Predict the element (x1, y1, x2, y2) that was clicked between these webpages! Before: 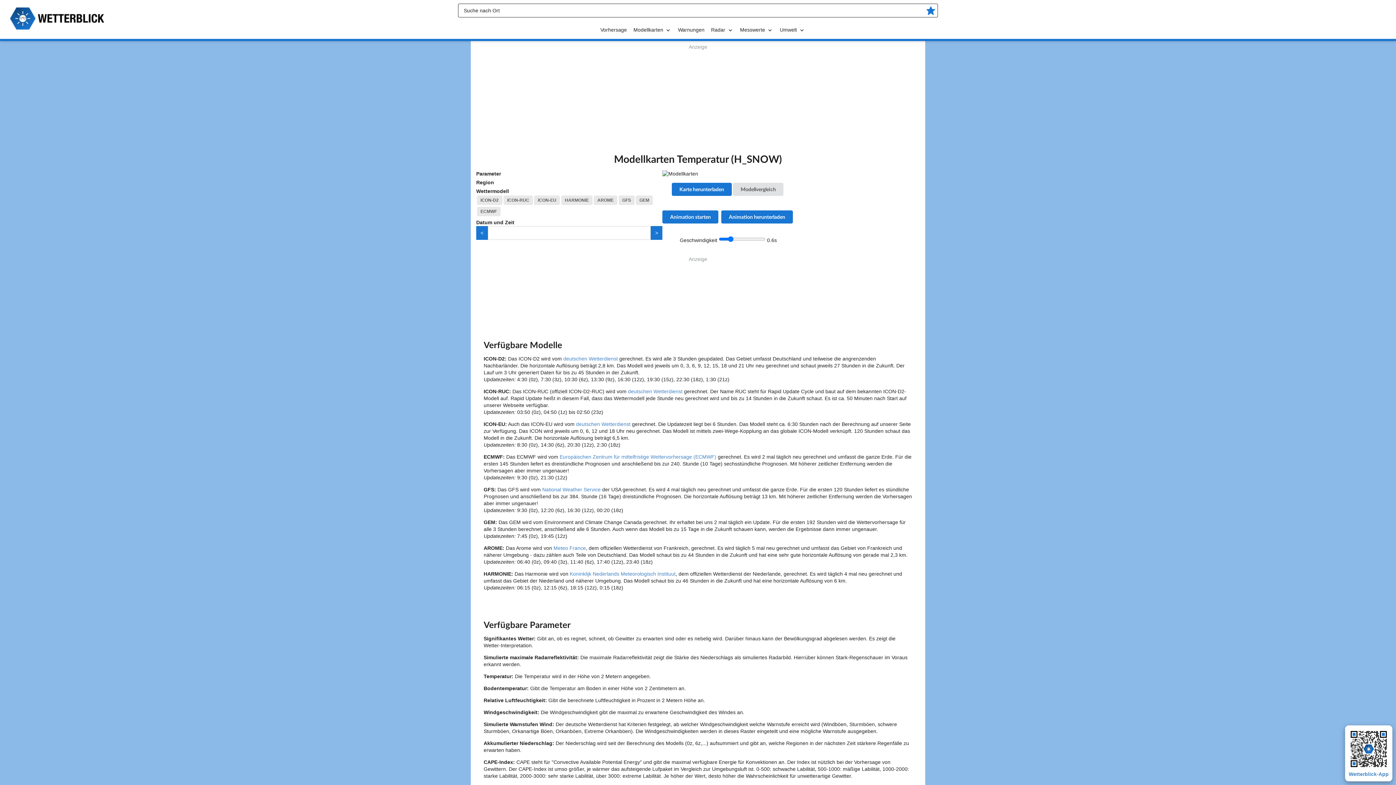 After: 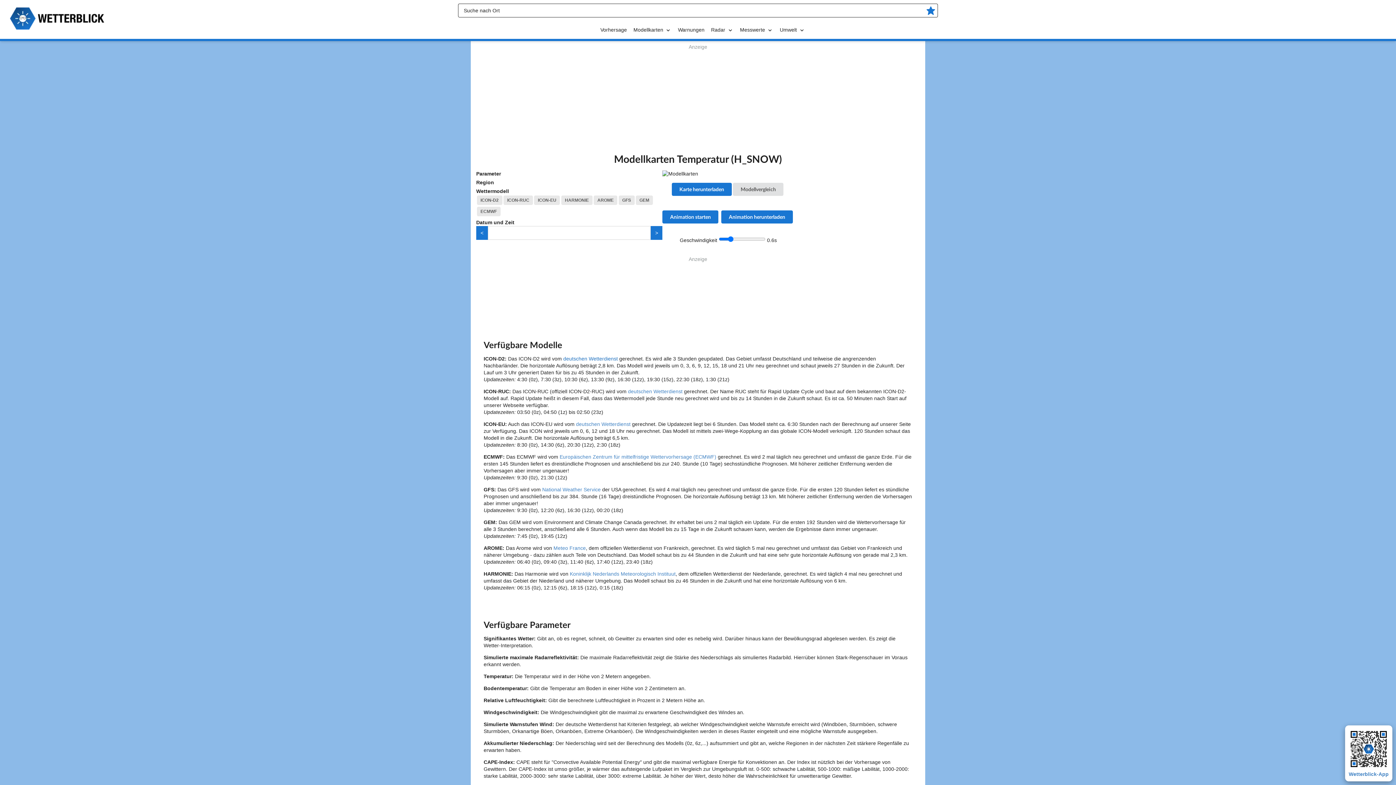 Action: label: deutschen Wetterdienst bbox: (563, 356, 618, 361)